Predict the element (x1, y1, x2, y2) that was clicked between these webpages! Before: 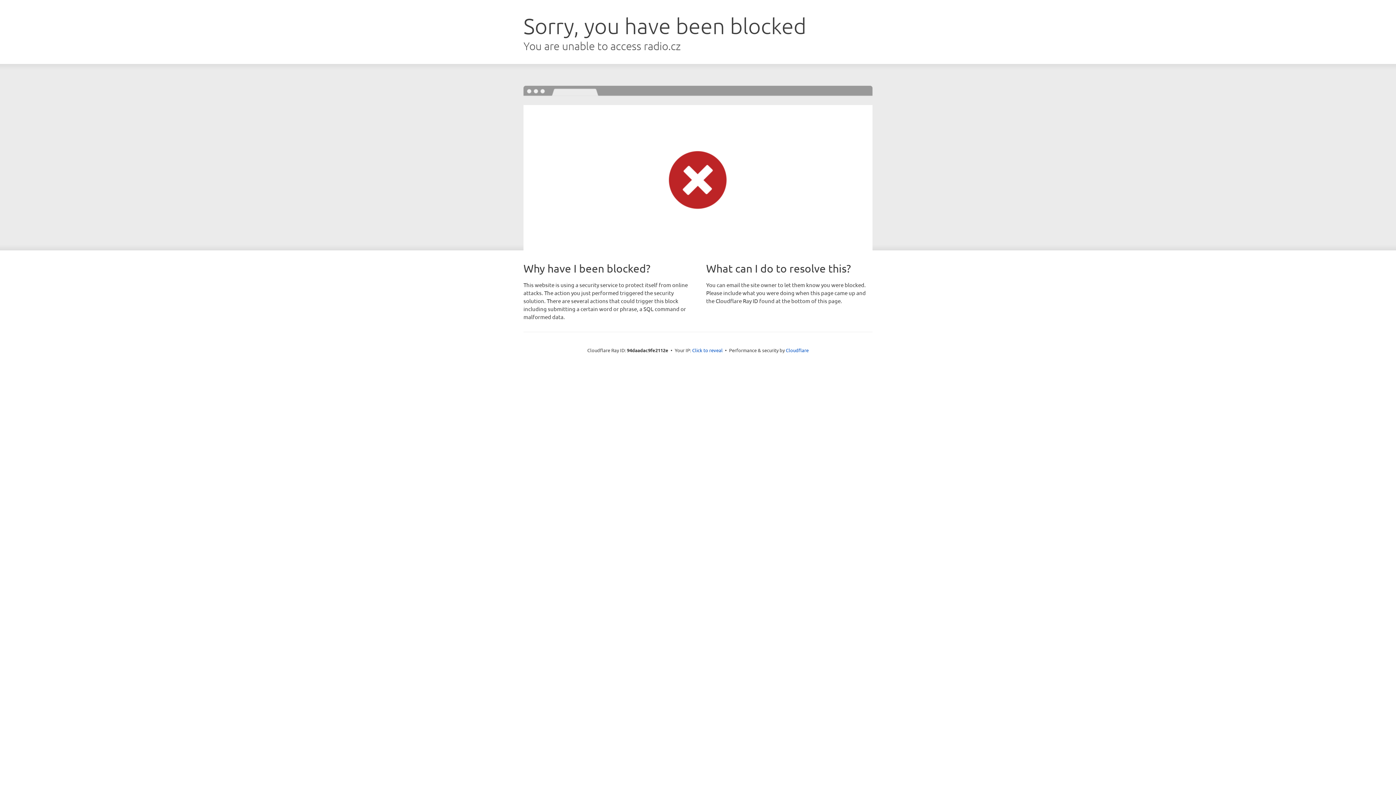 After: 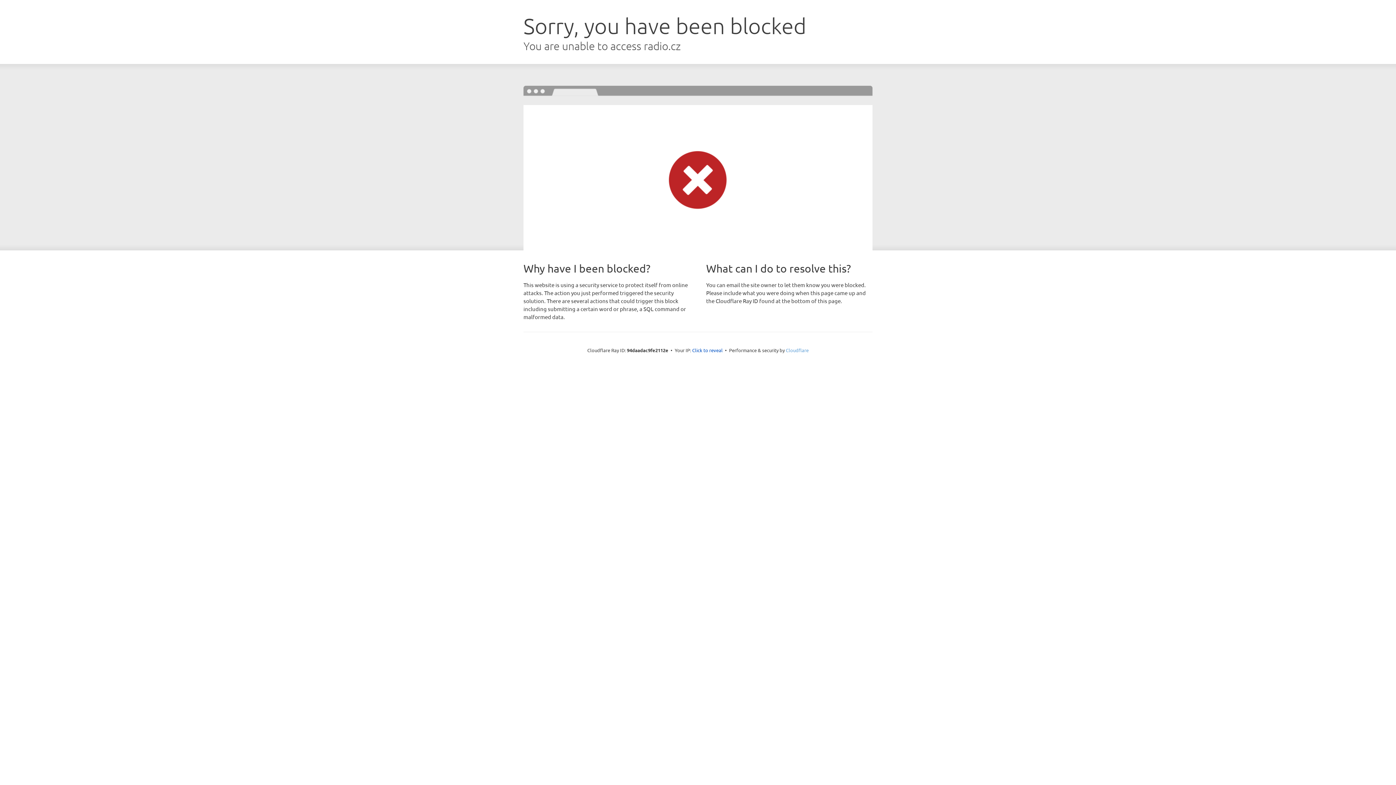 Action: label: Cloudflare bbox: (786, 347, 808, 353)